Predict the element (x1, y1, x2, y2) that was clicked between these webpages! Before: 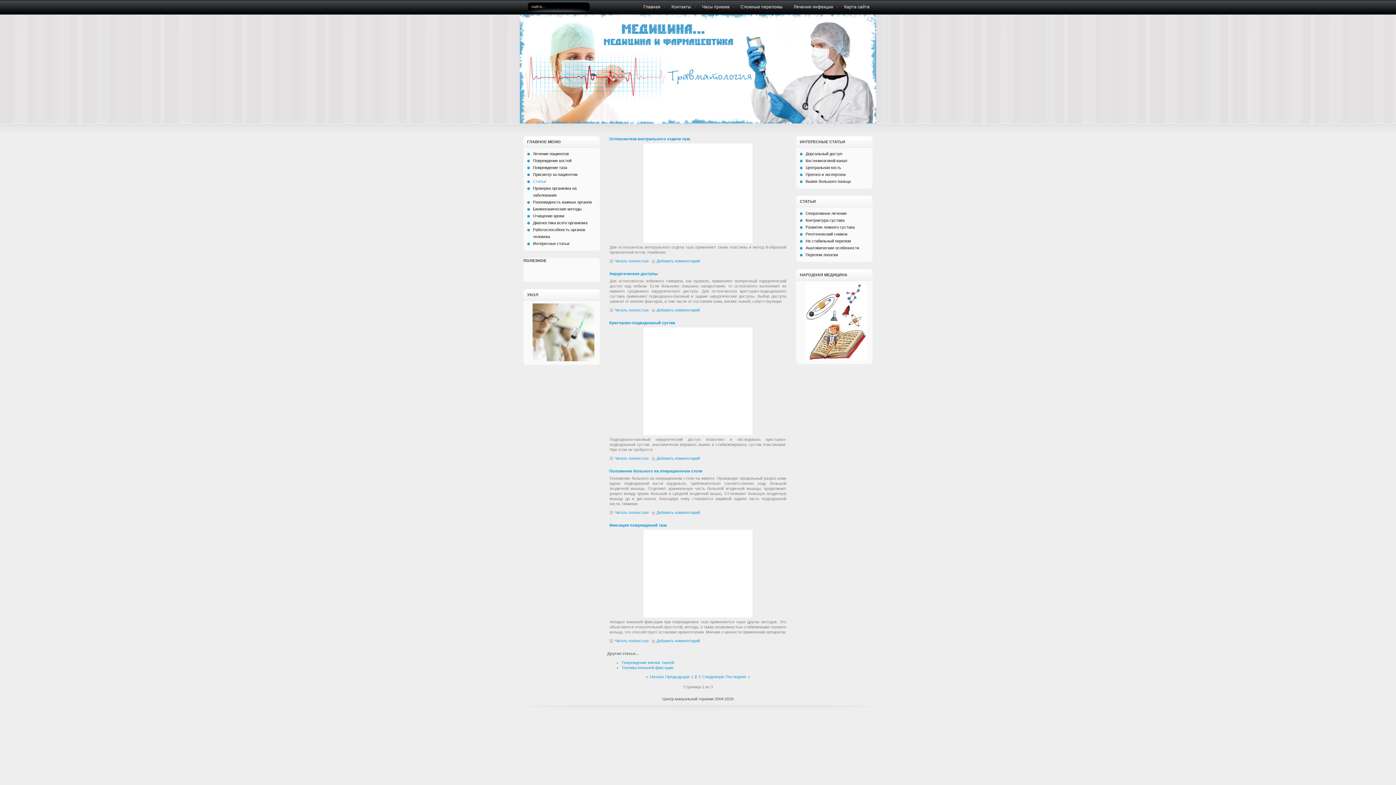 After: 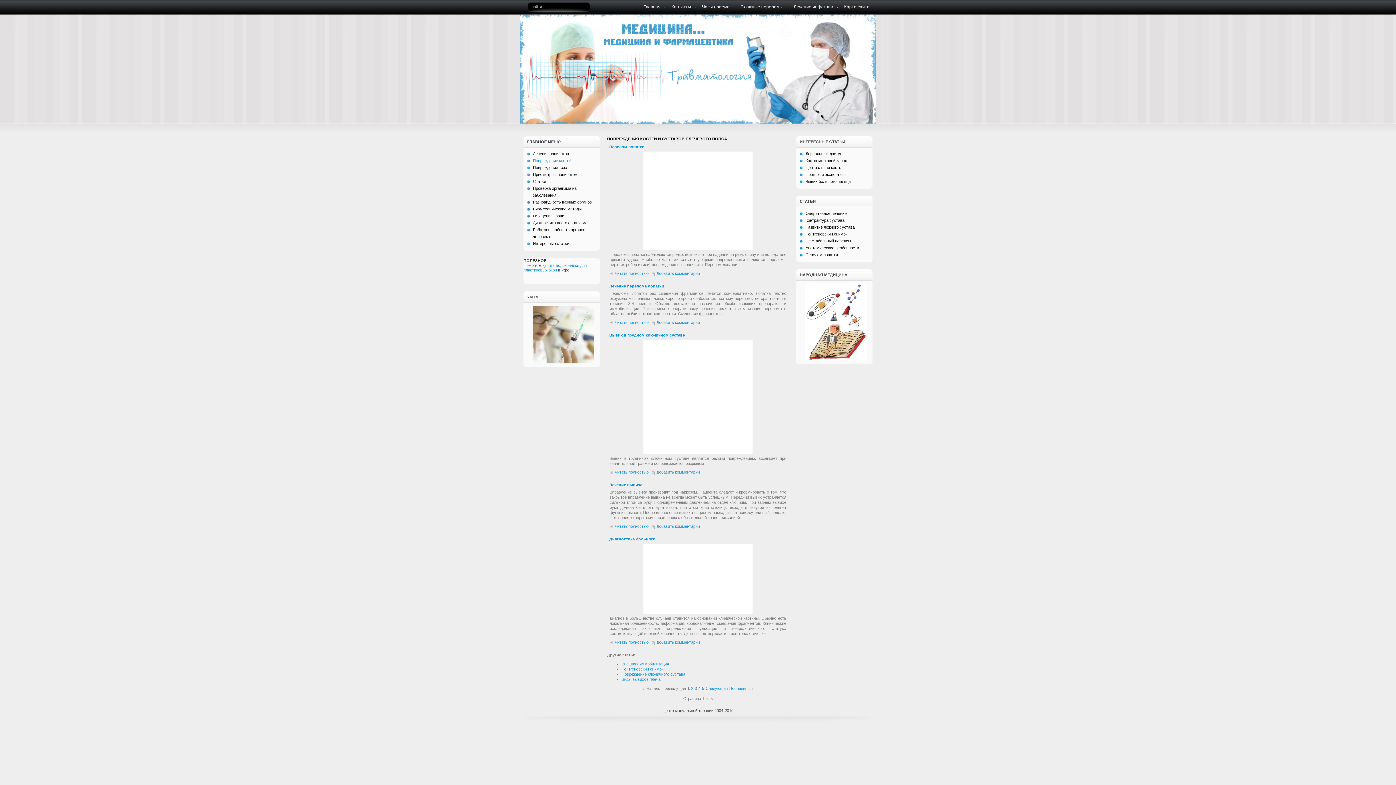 Action: bbox: (527, 157, 600, 164) label: Повреждение костей